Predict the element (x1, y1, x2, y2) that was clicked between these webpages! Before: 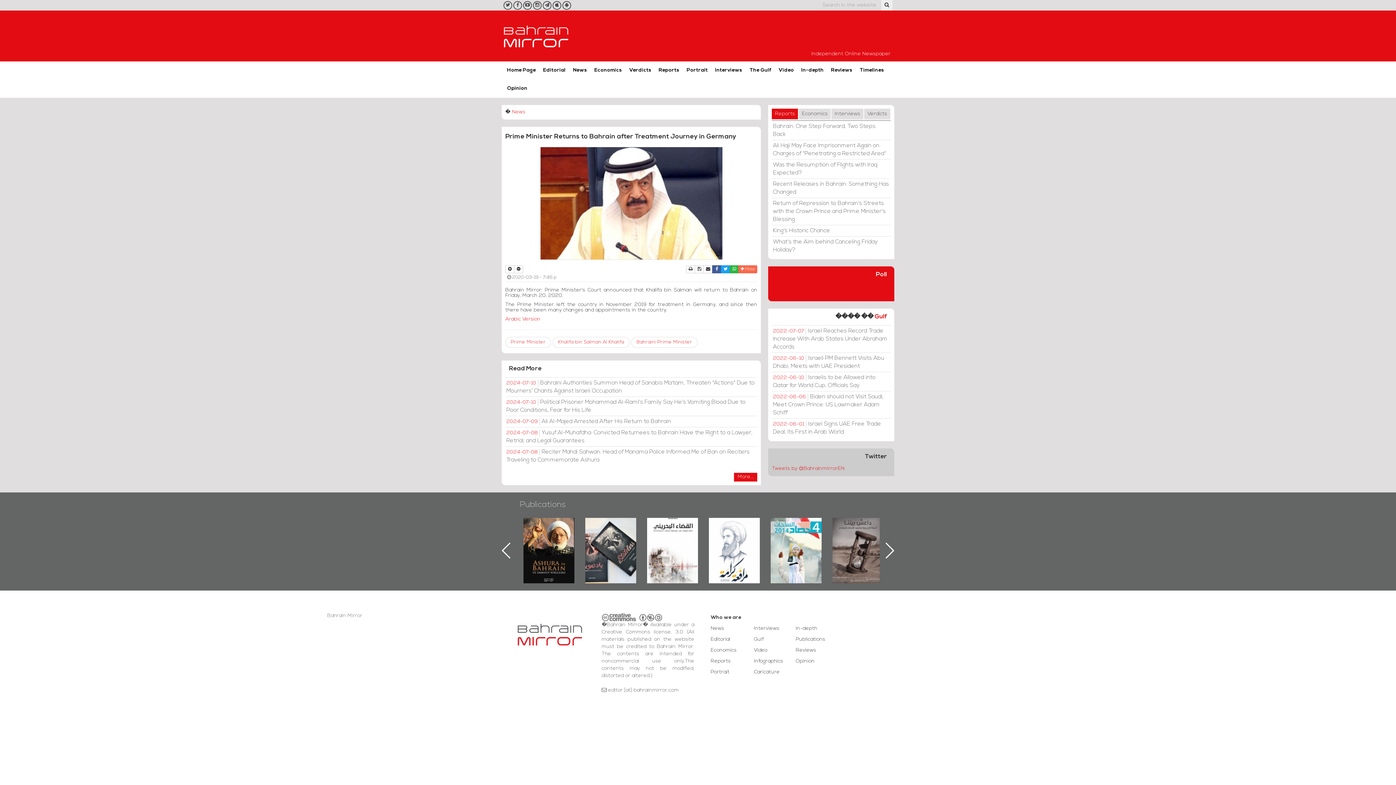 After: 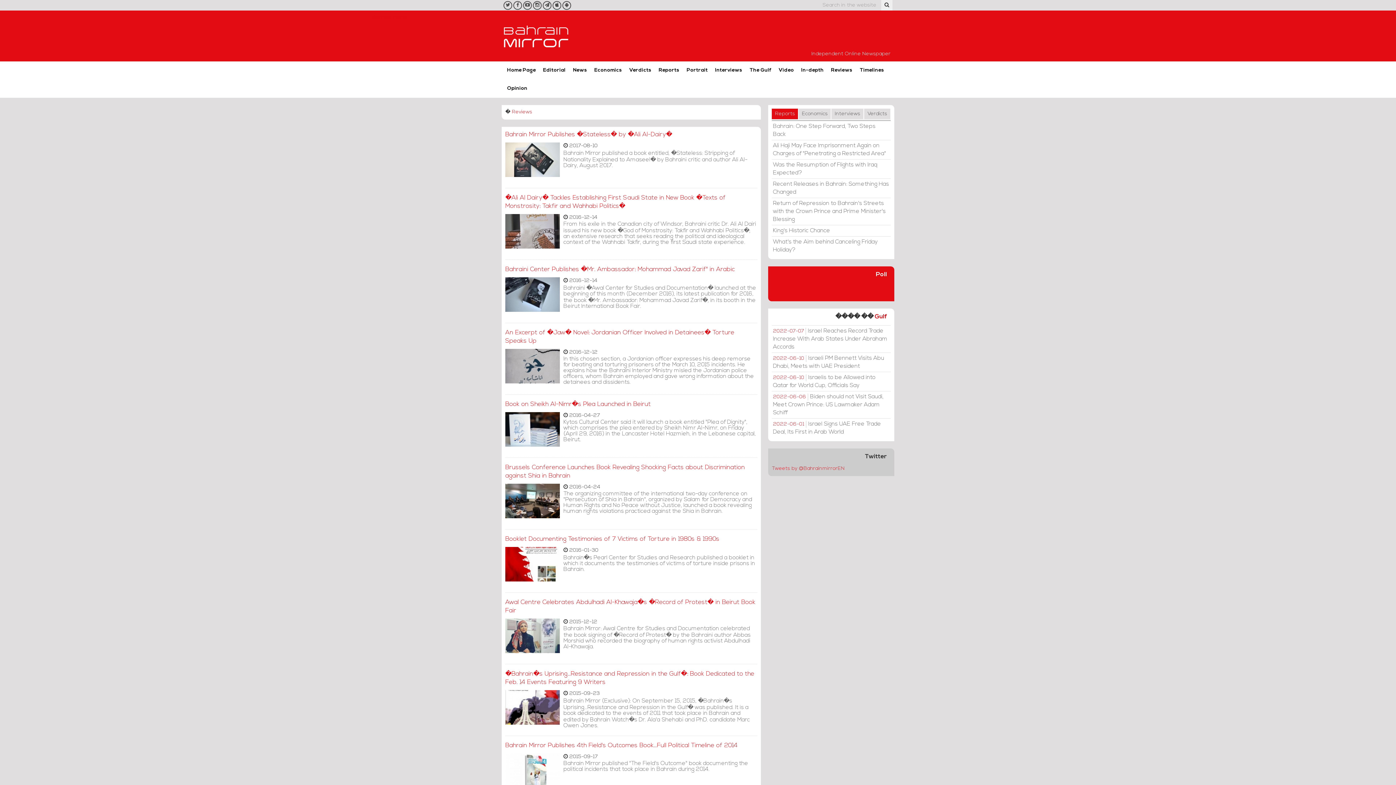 Action: label: Reviews bbox: (796, 647, 825, 654)